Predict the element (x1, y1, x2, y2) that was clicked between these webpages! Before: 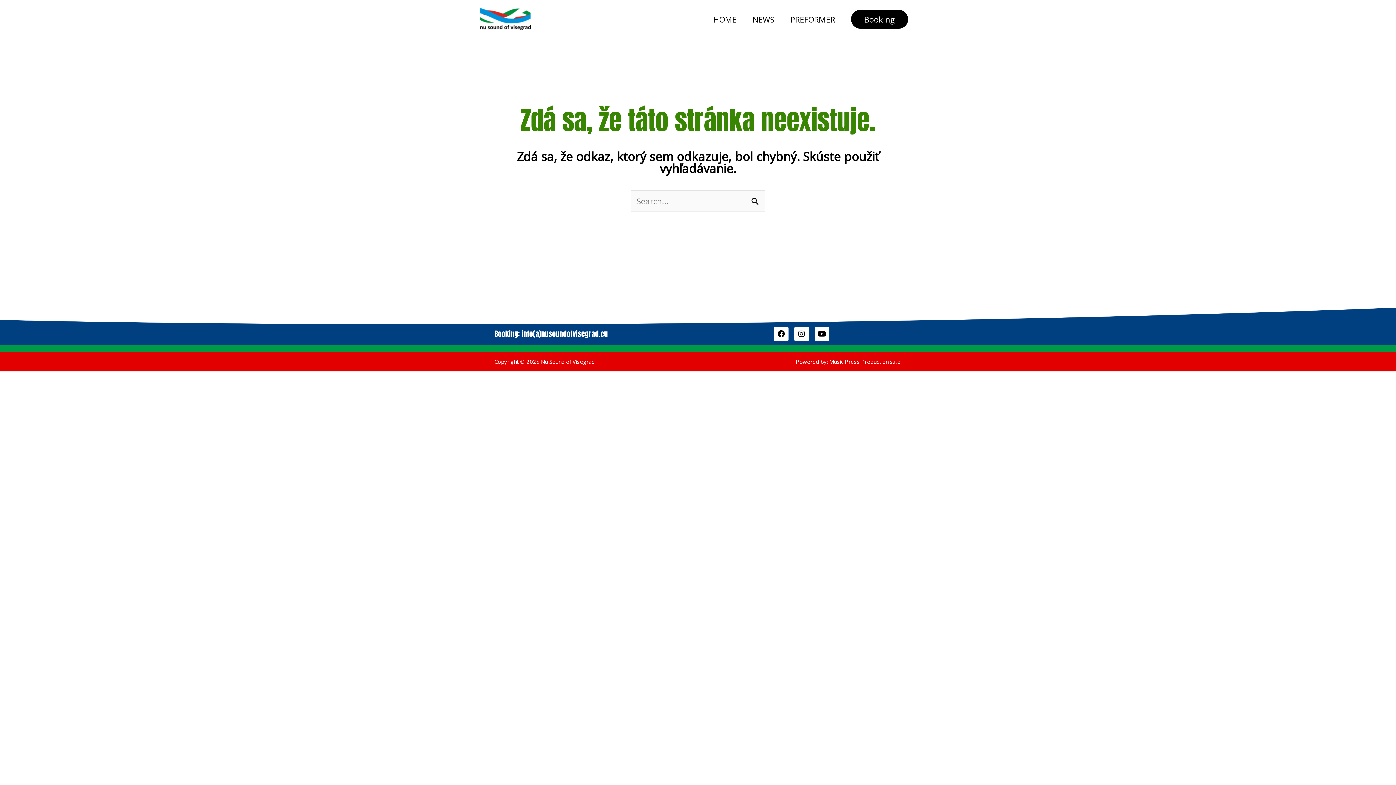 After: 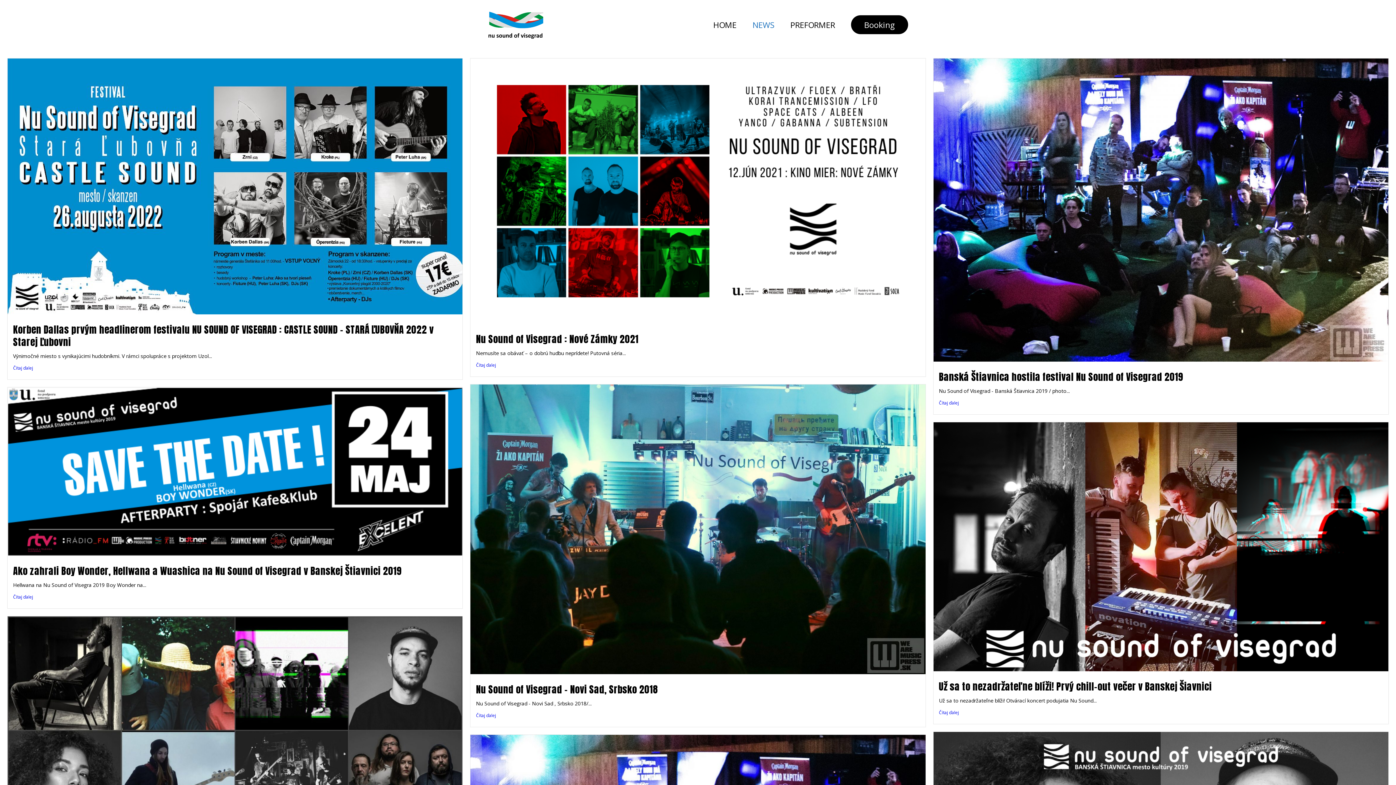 Action: bbox: (744, 3, 782, 35) label: NEWS